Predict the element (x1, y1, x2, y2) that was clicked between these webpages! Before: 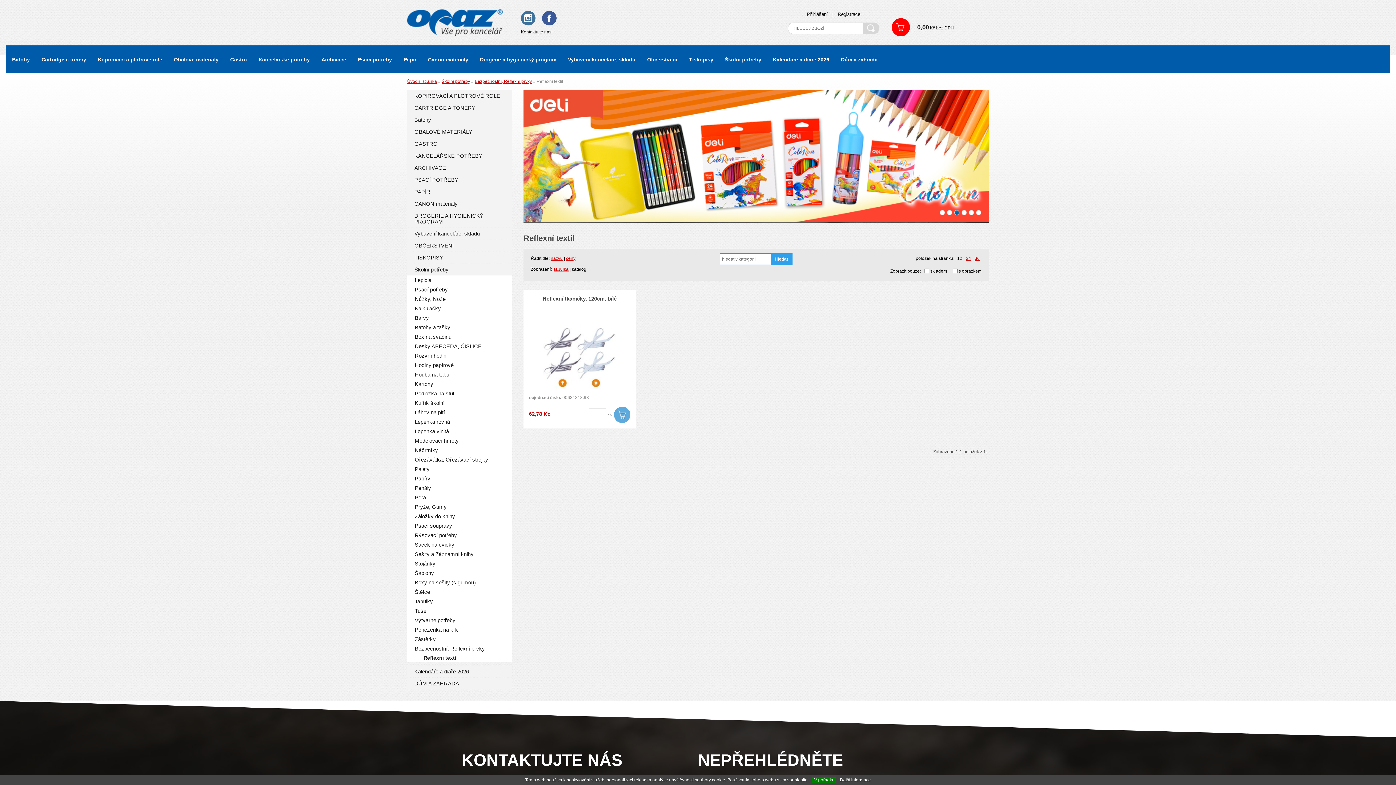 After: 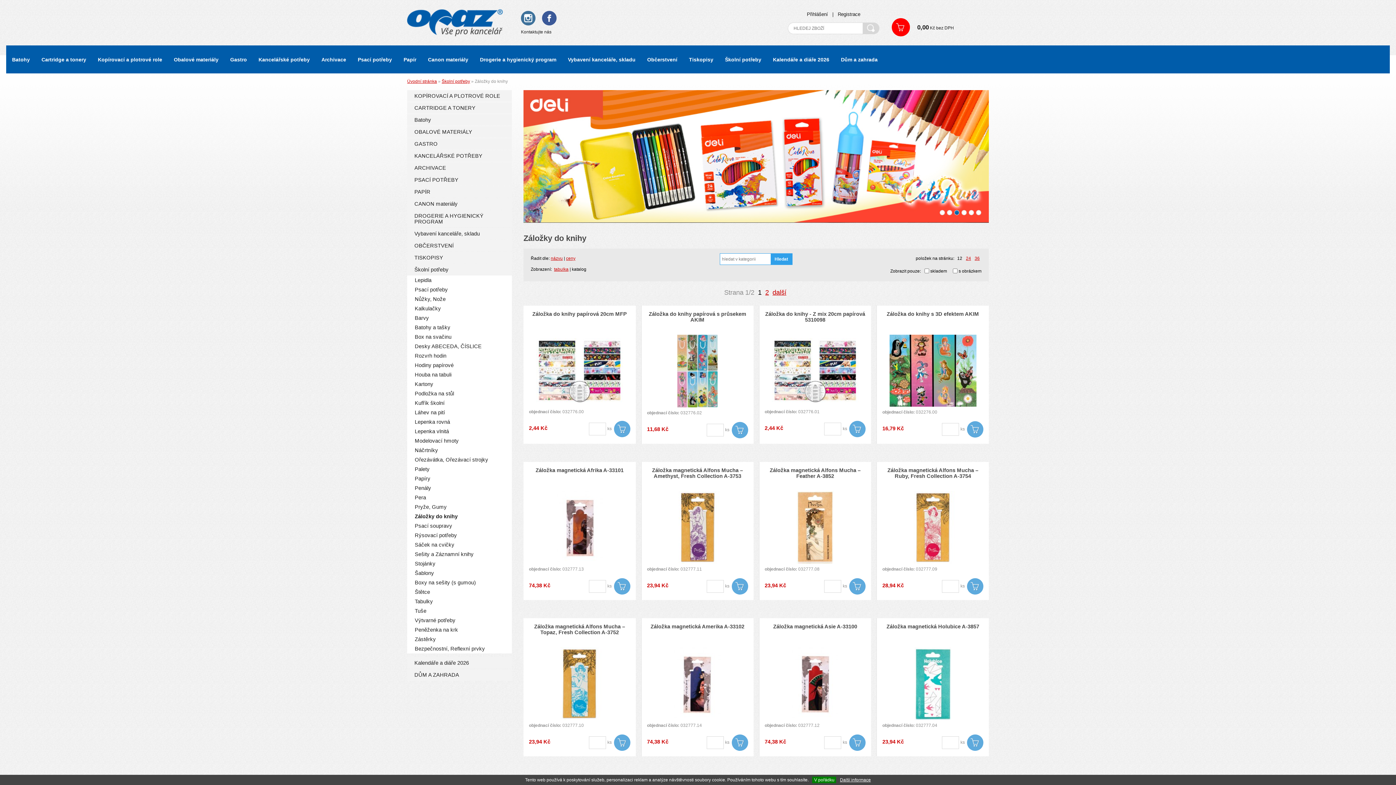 Action: bbox: (407, 512, 512, 521) label: Záložky do knihy